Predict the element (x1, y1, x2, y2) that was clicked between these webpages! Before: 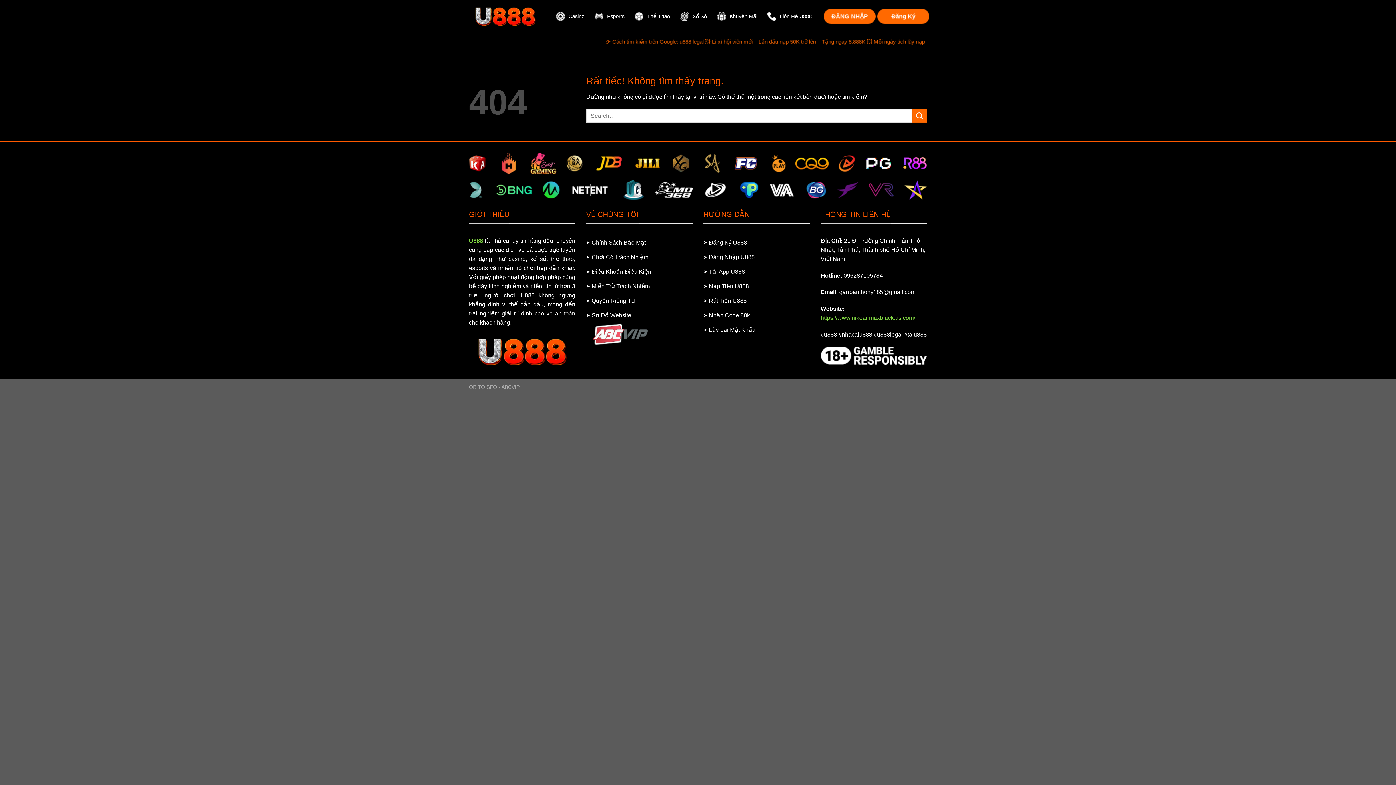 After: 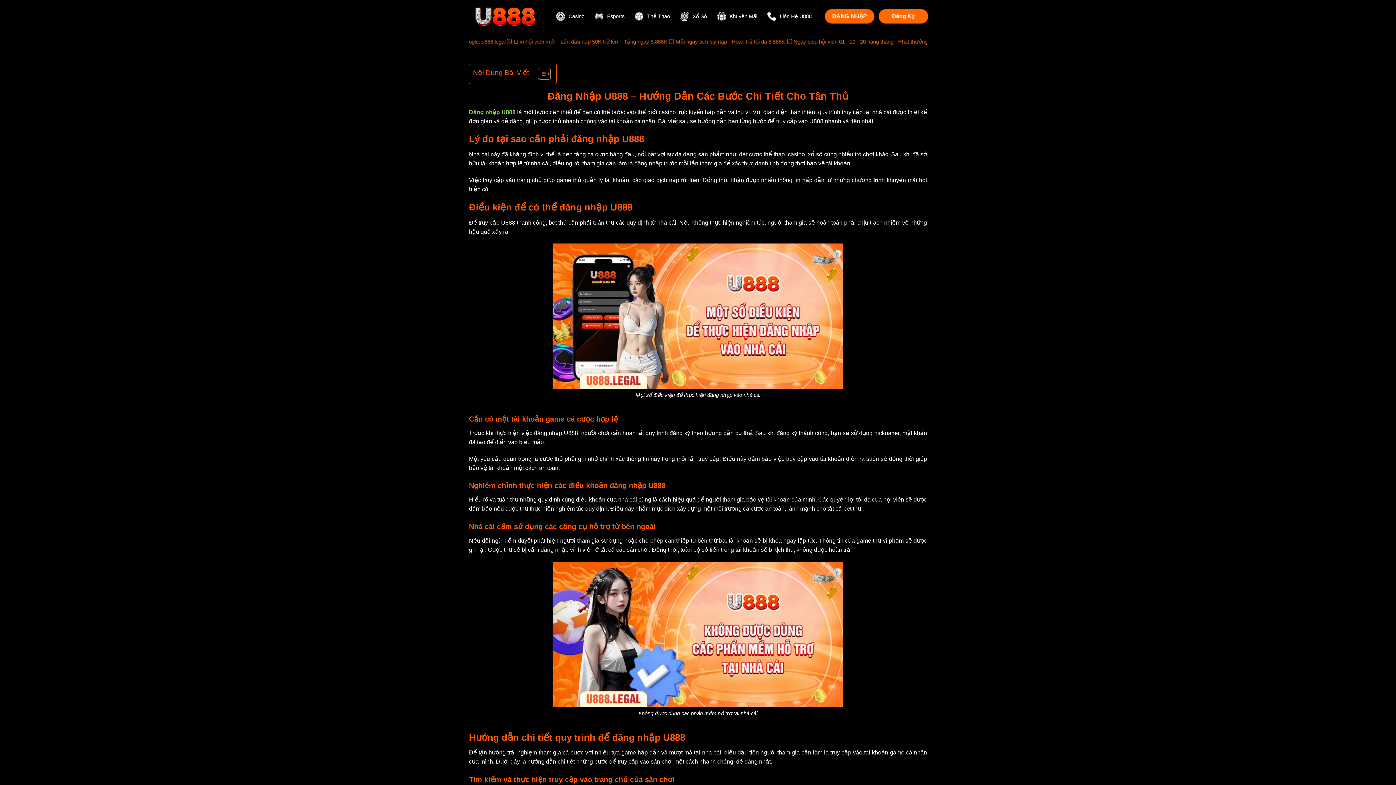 Action: label:  Đăng Nhập U888 bbox: (703, 250, 810, 265)